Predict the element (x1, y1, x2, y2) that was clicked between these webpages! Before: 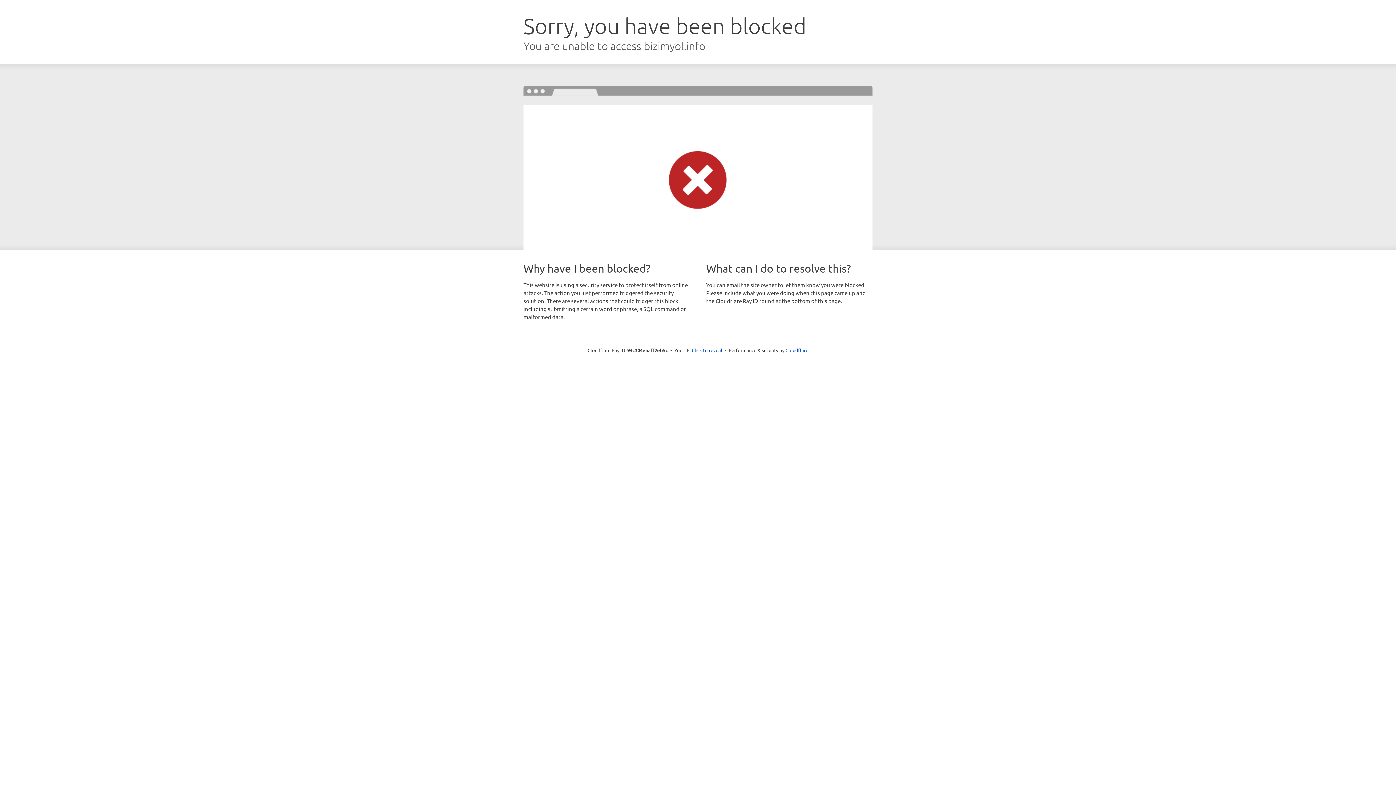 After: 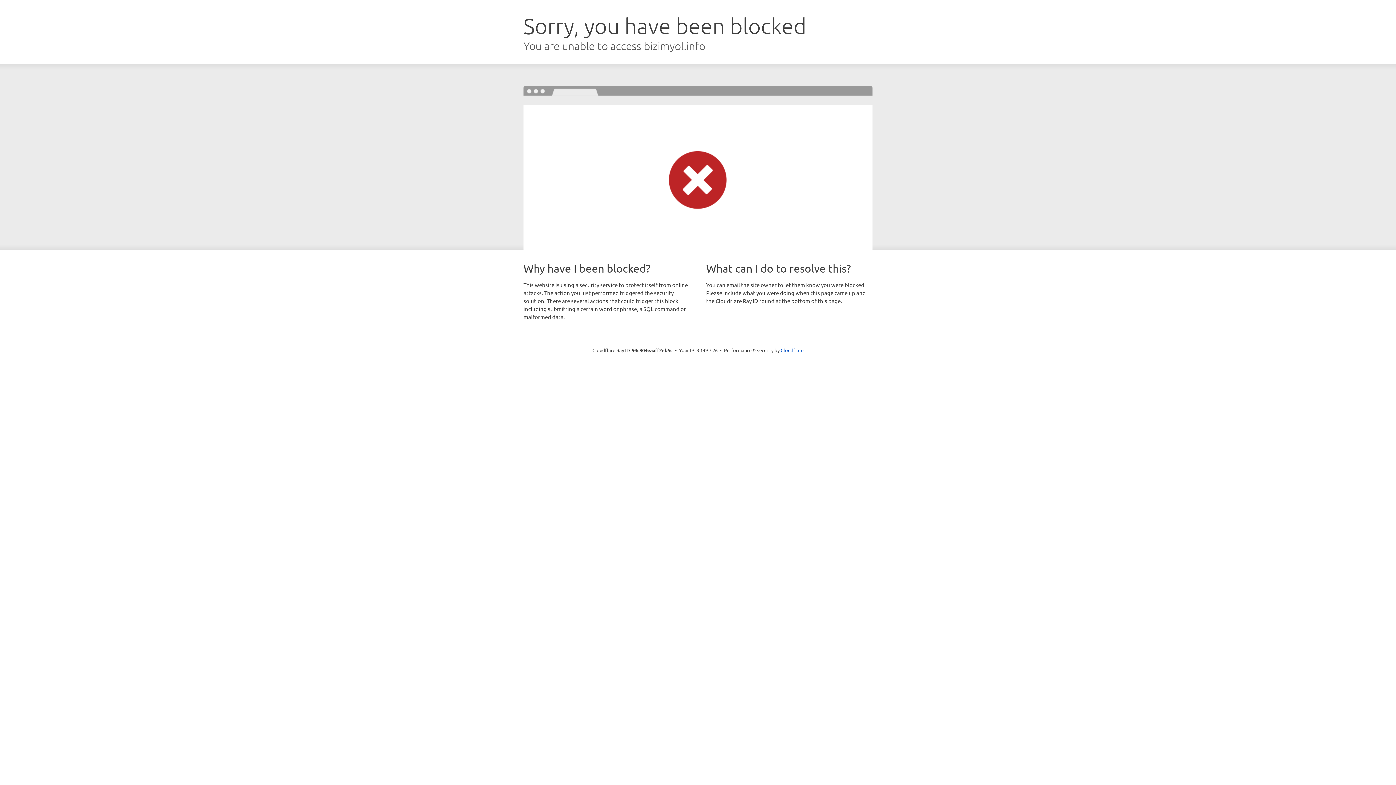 Action: label: Click to reveal bbox: (692, 346, 722, 353)